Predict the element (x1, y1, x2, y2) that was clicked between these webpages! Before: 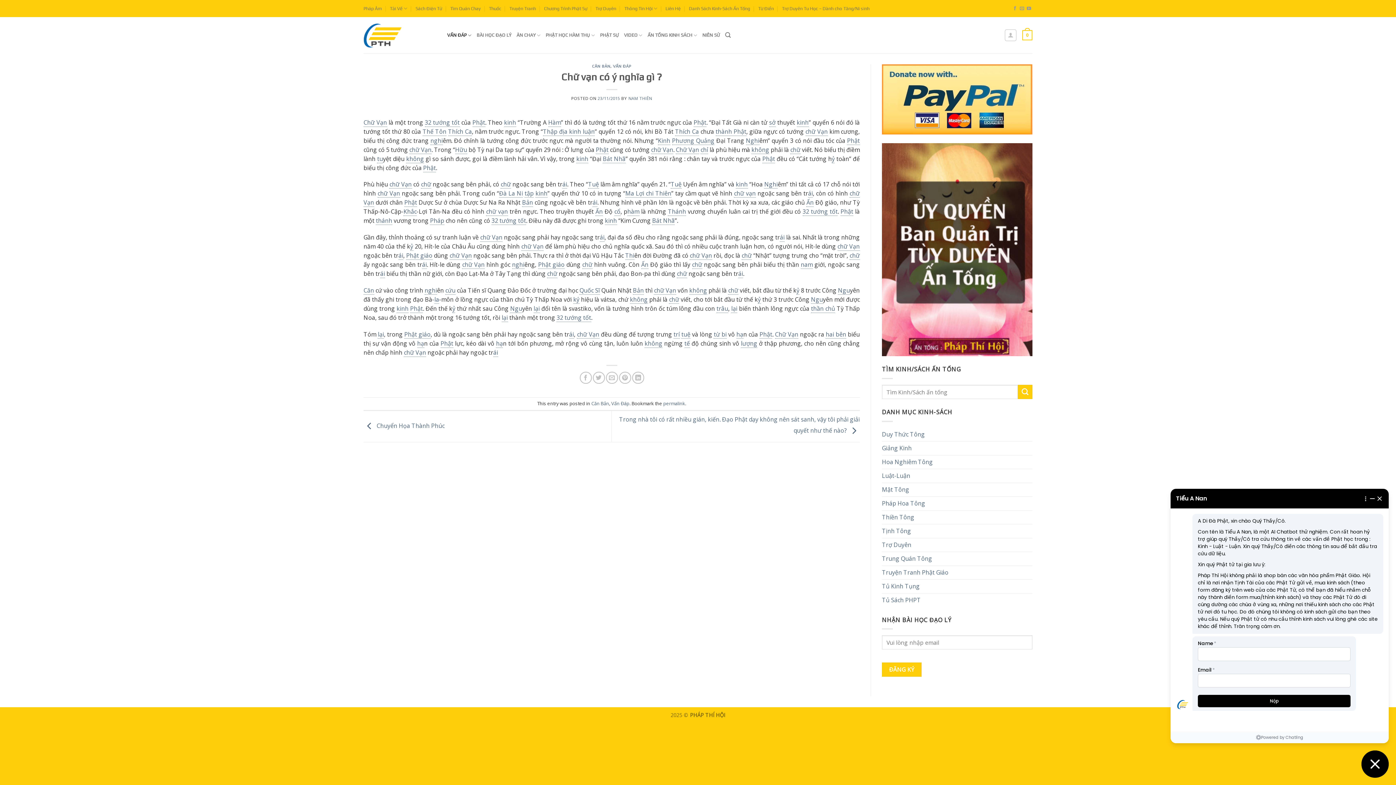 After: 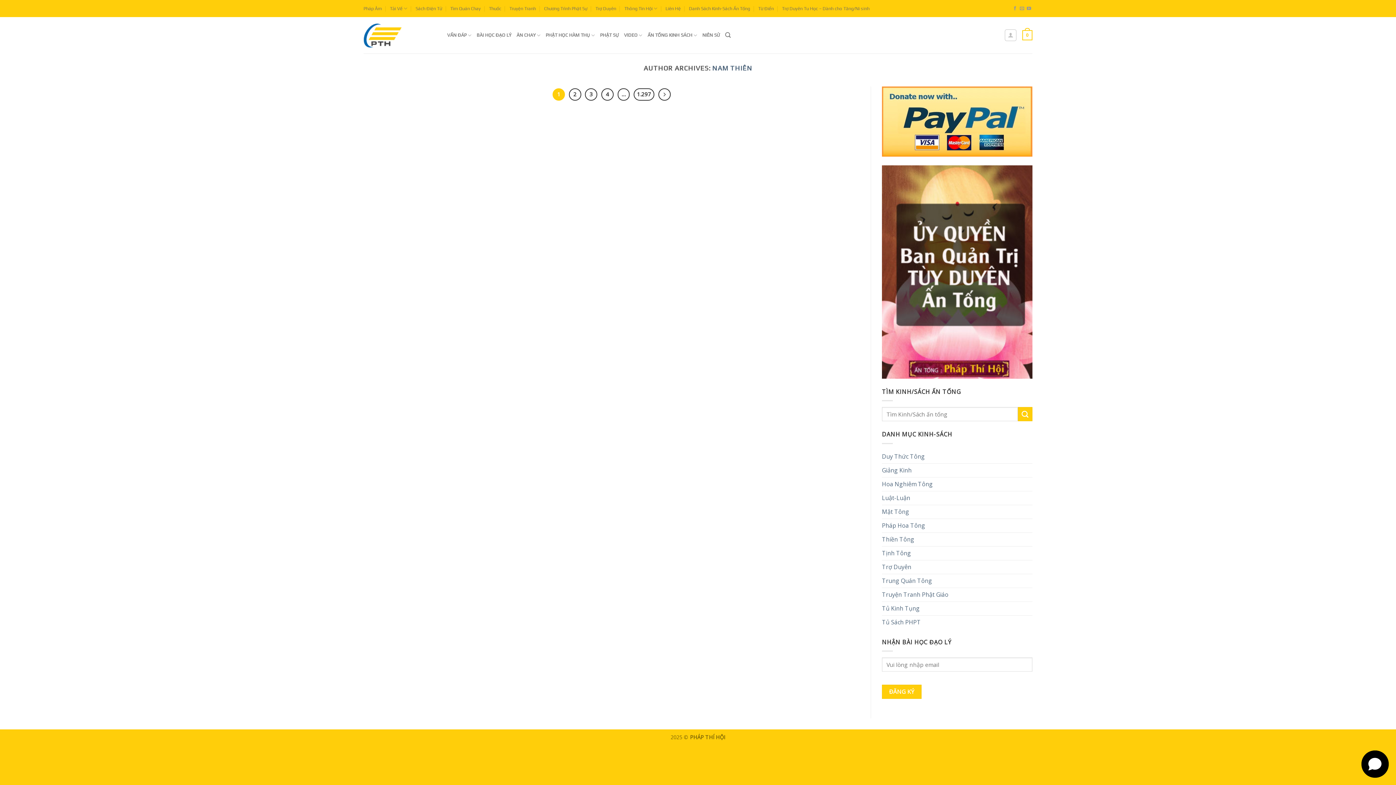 Action: label: NAM THIÊN bbox: (628, 95, 652, 100)